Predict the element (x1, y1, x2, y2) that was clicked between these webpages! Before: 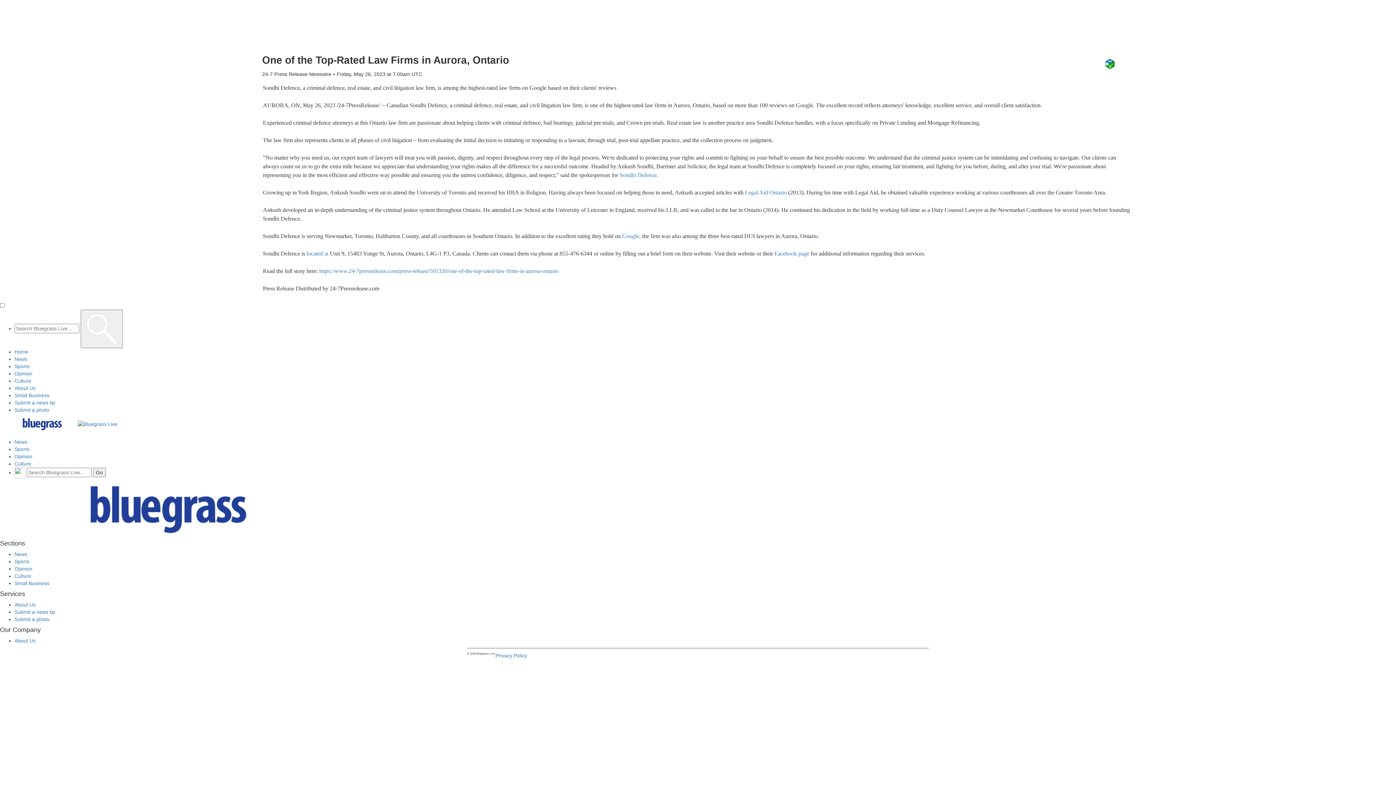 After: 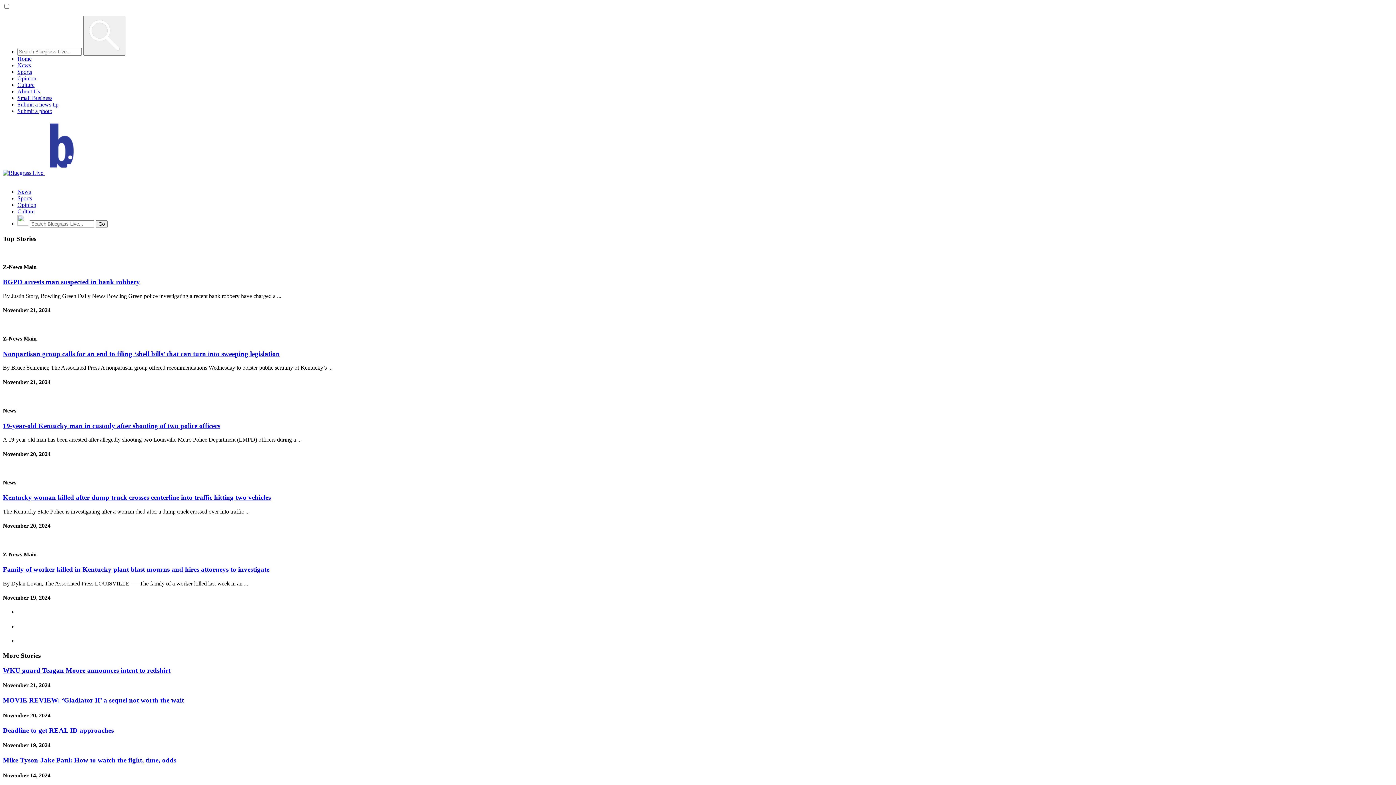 Action: bbox: (0, 421, 77, 426) label:  